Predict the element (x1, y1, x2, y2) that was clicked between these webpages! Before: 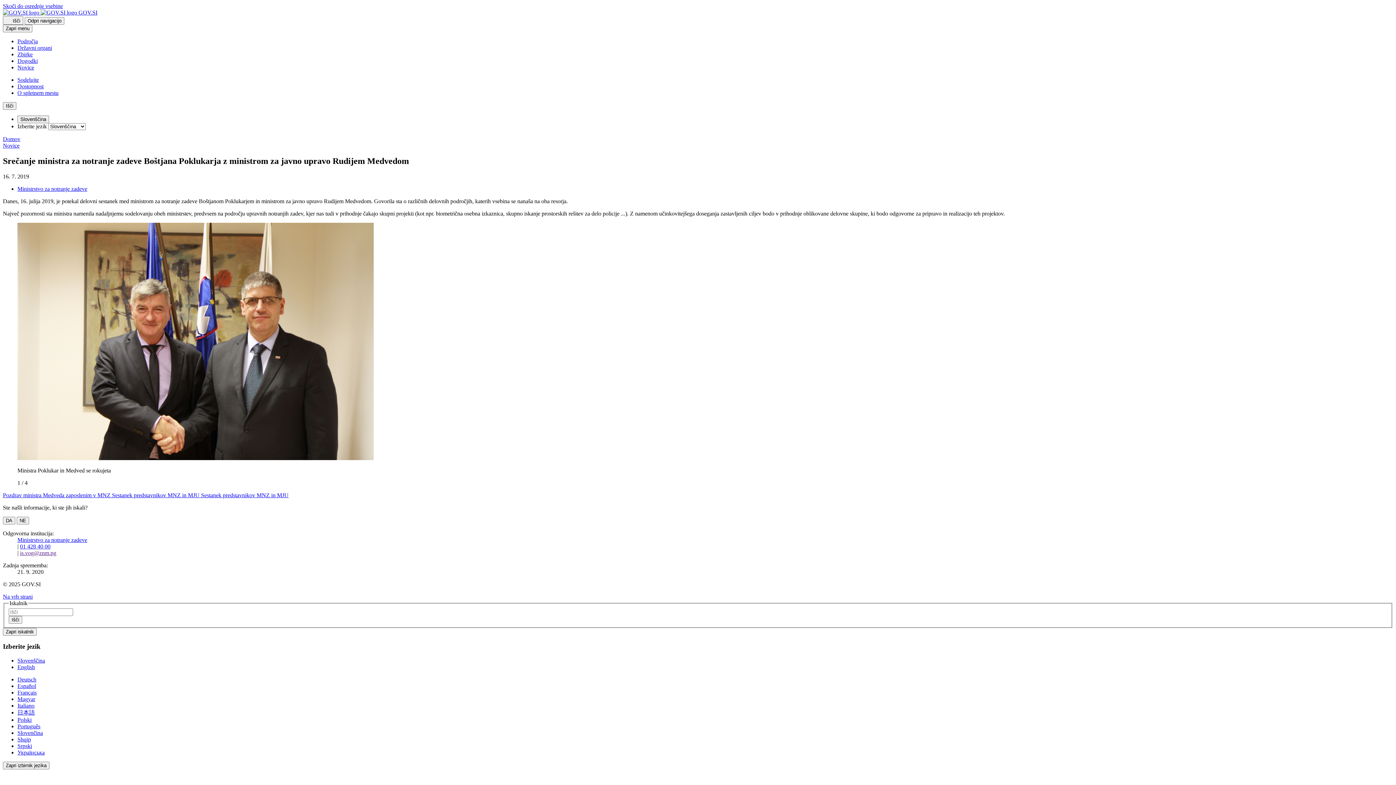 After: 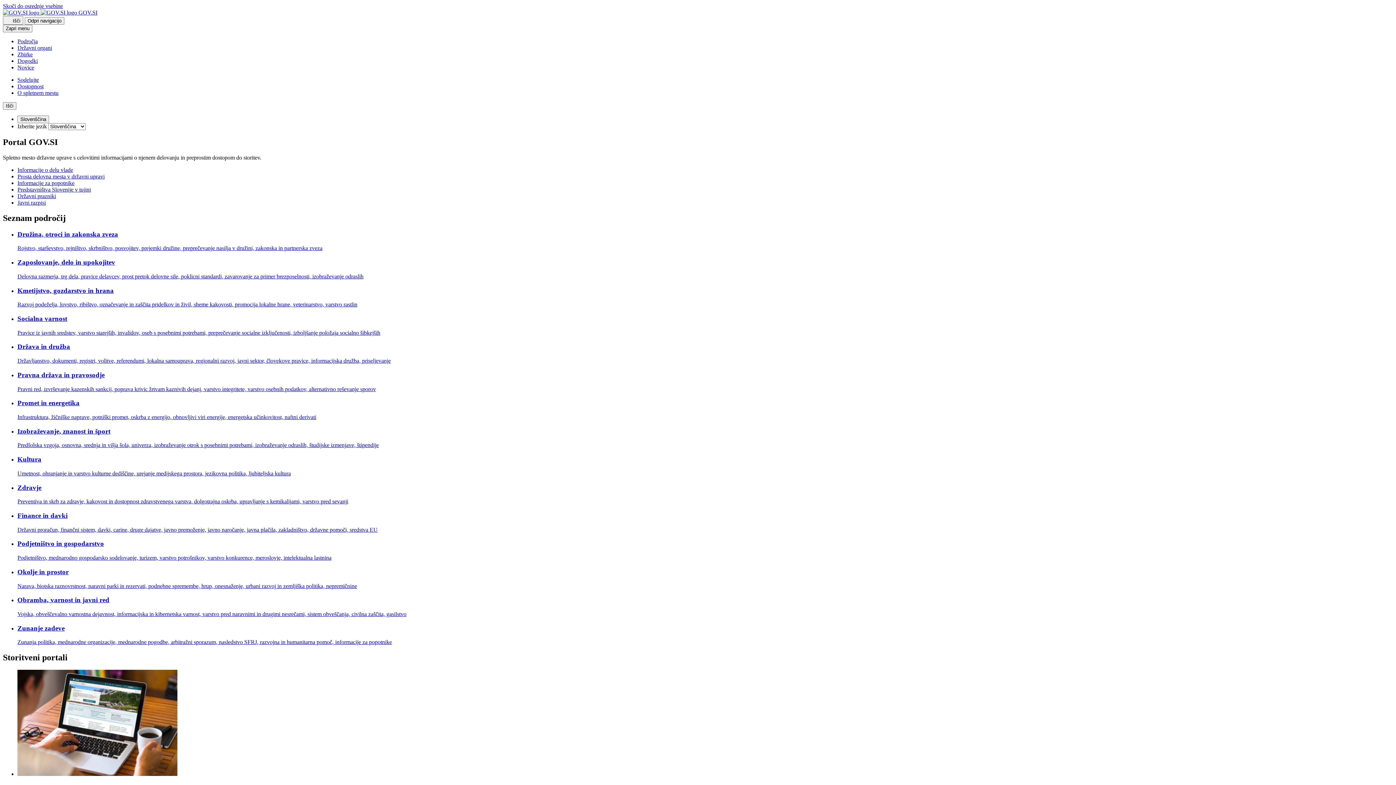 Action: bbox: (2, 9, 1393, 16) label: Na vstopno stran portala GOV.SI